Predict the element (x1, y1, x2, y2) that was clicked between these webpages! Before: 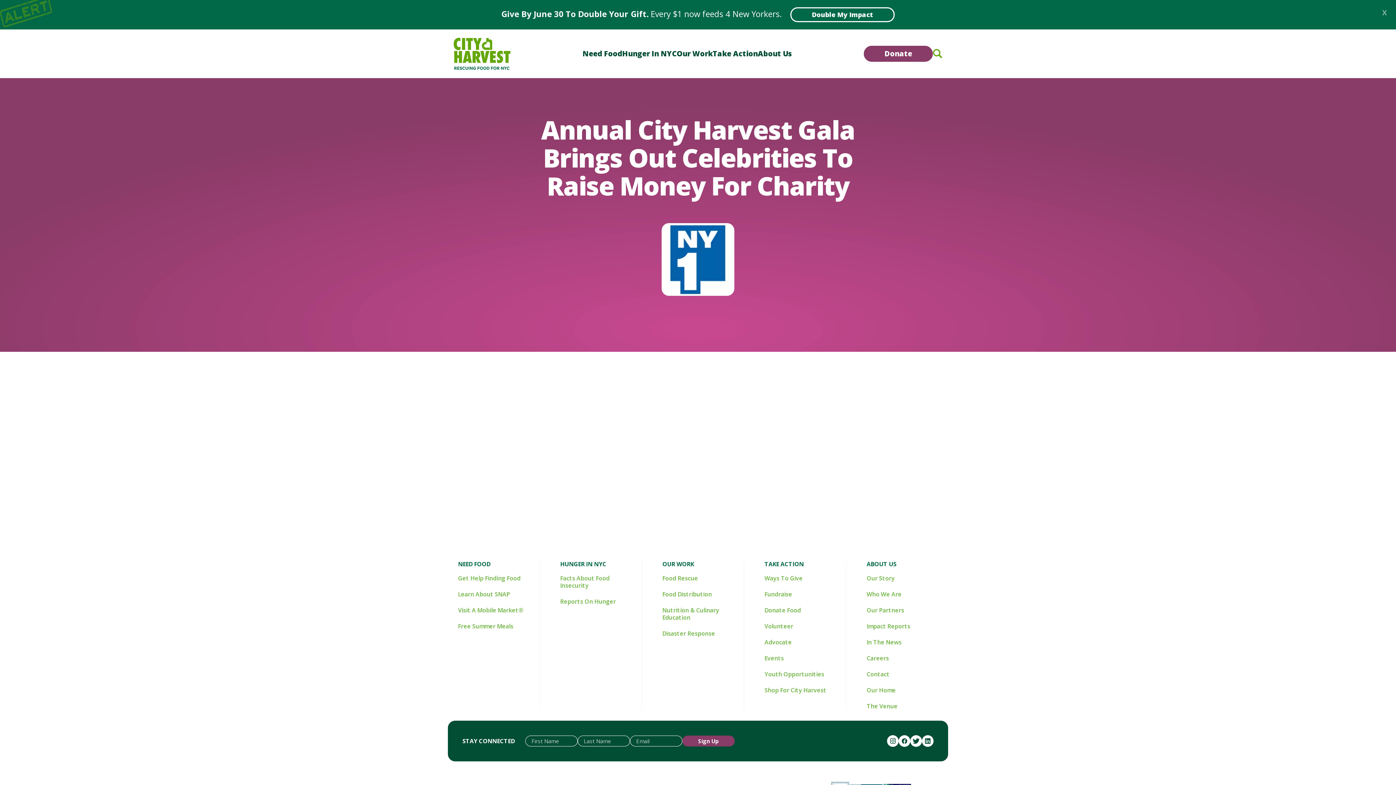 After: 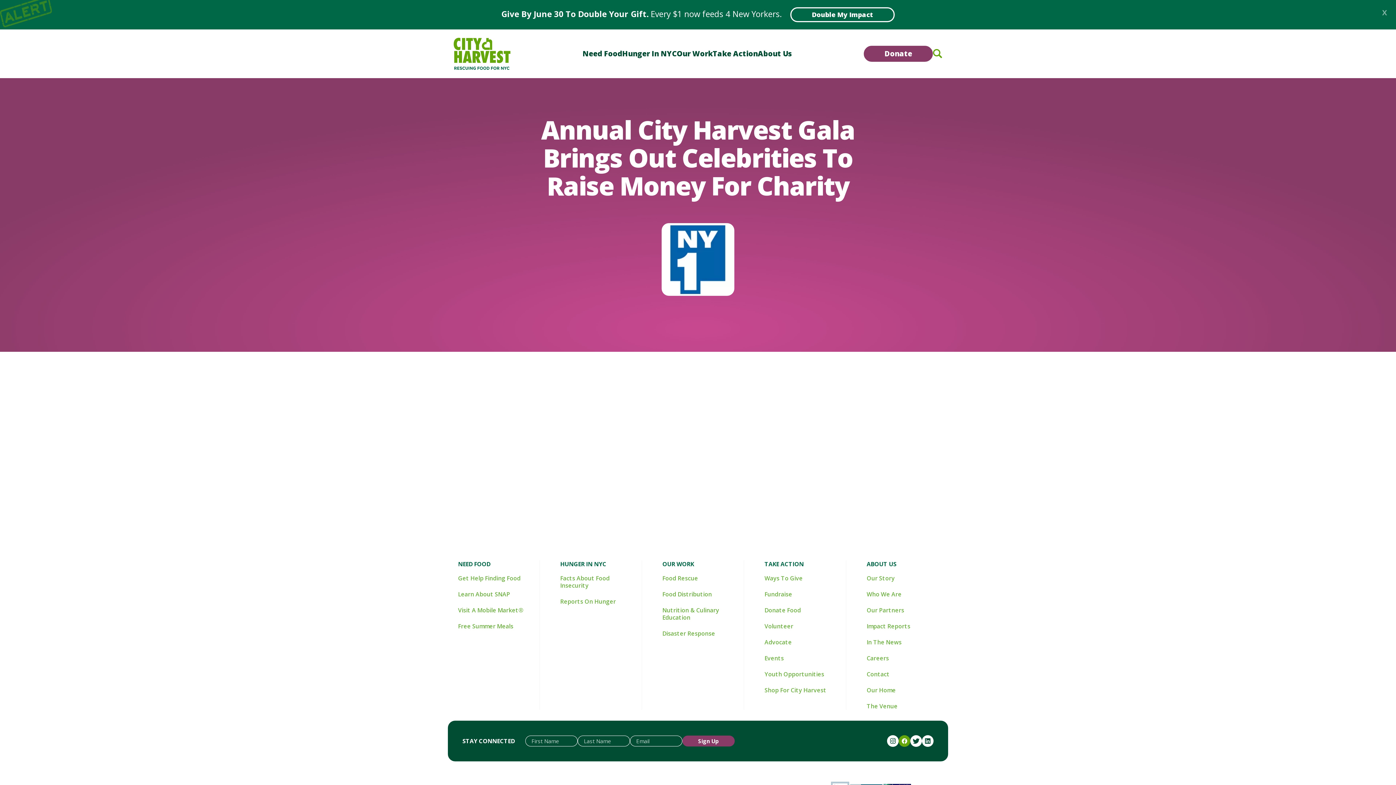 Action: label: external link to facebook bbox: (898, 735, 910, 747)